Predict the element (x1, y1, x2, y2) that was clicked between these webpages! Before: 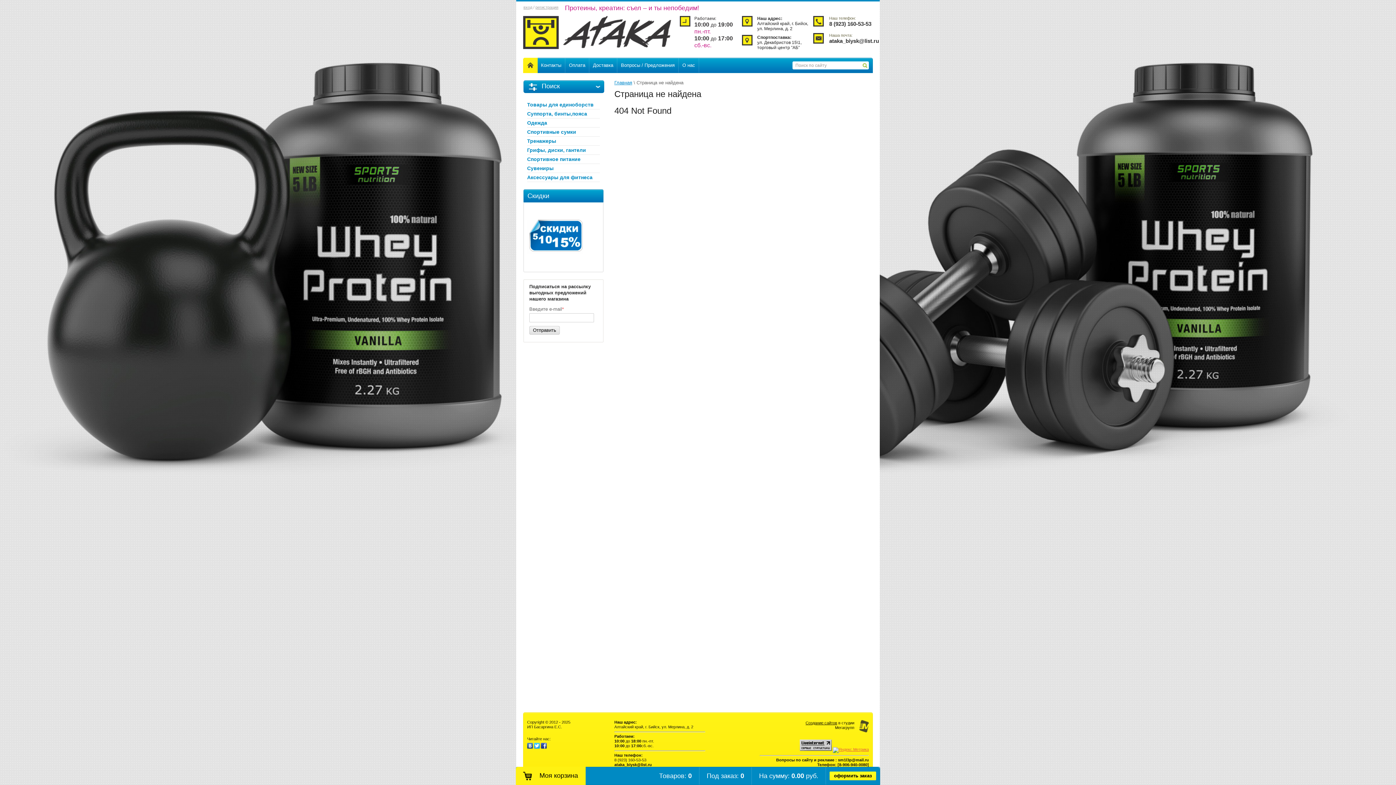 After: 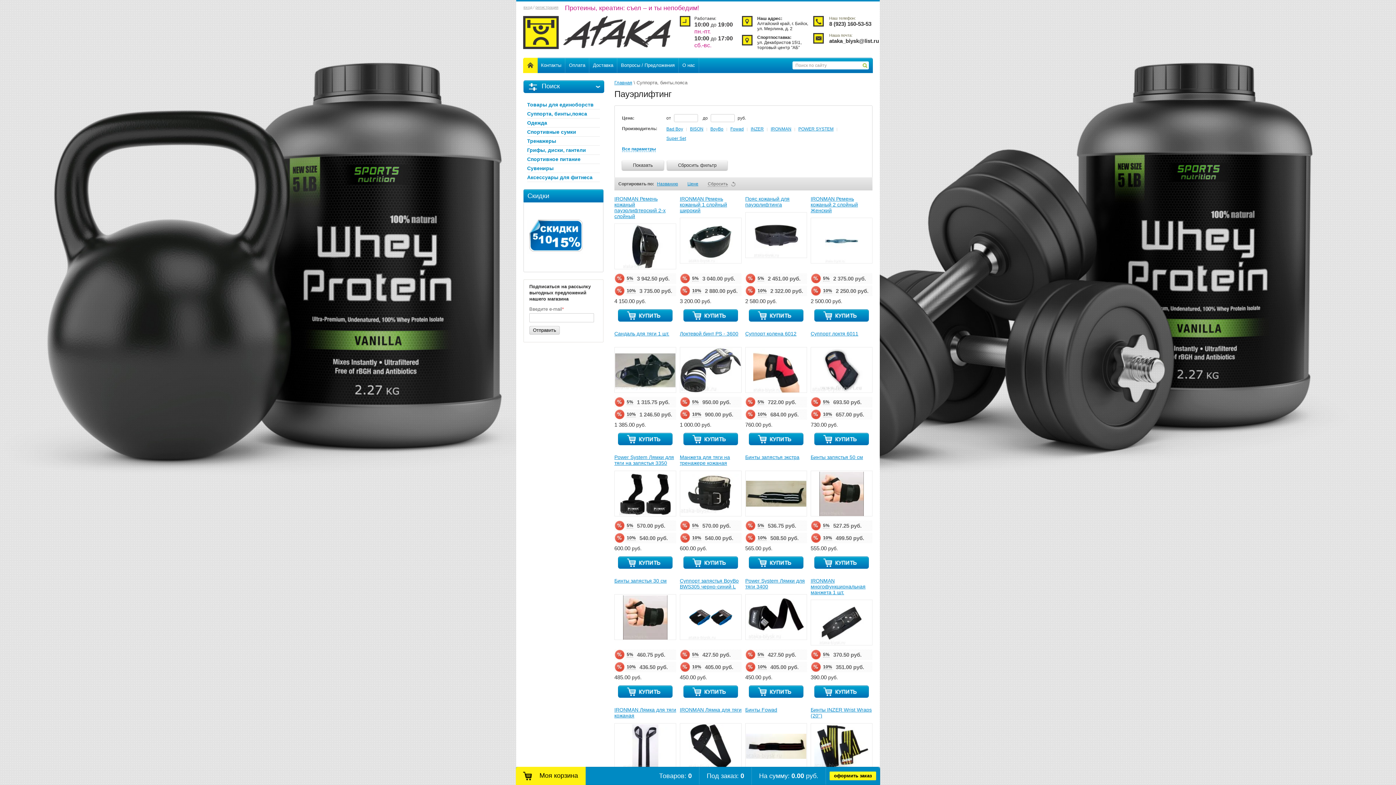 Action: label: Суппорта, бинты,пояса bbox: (527, 109, 600, 118)